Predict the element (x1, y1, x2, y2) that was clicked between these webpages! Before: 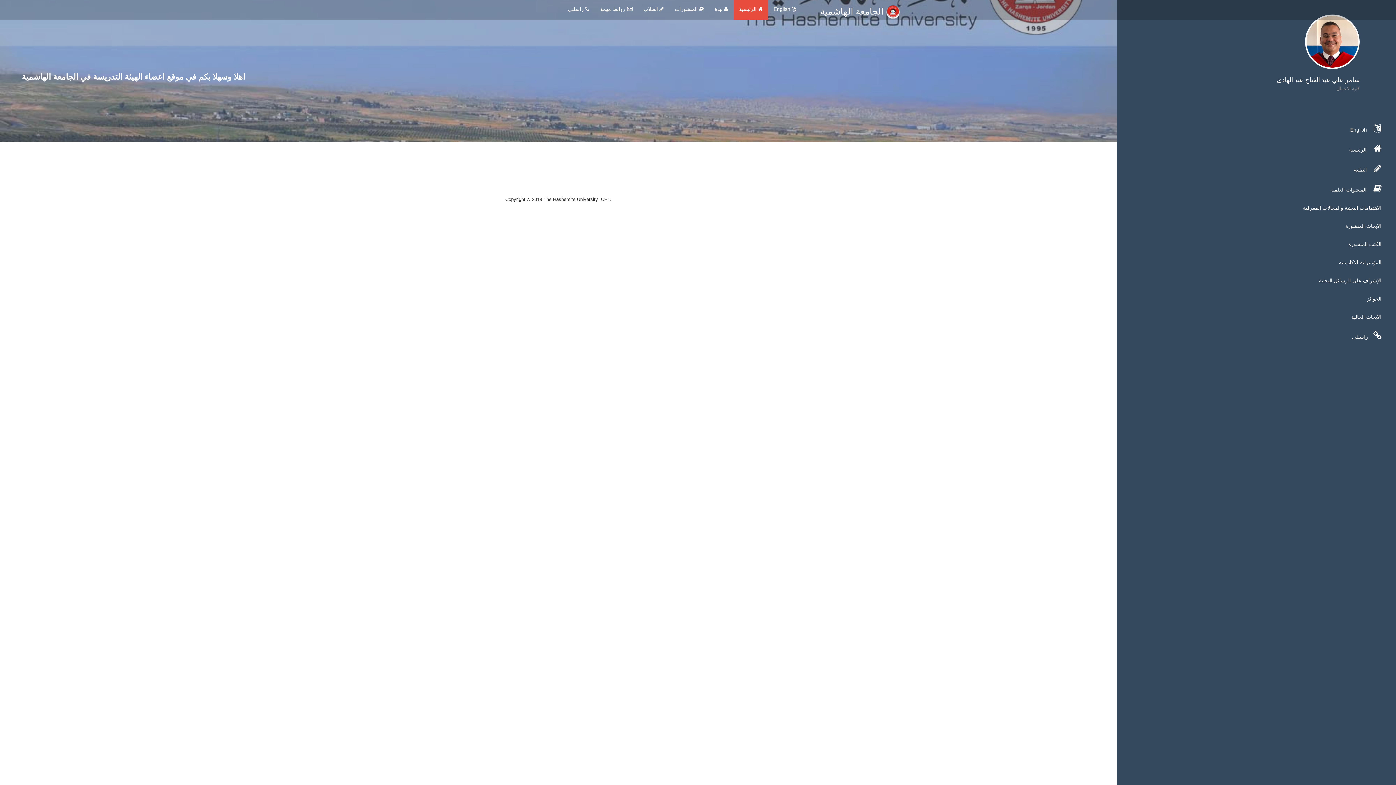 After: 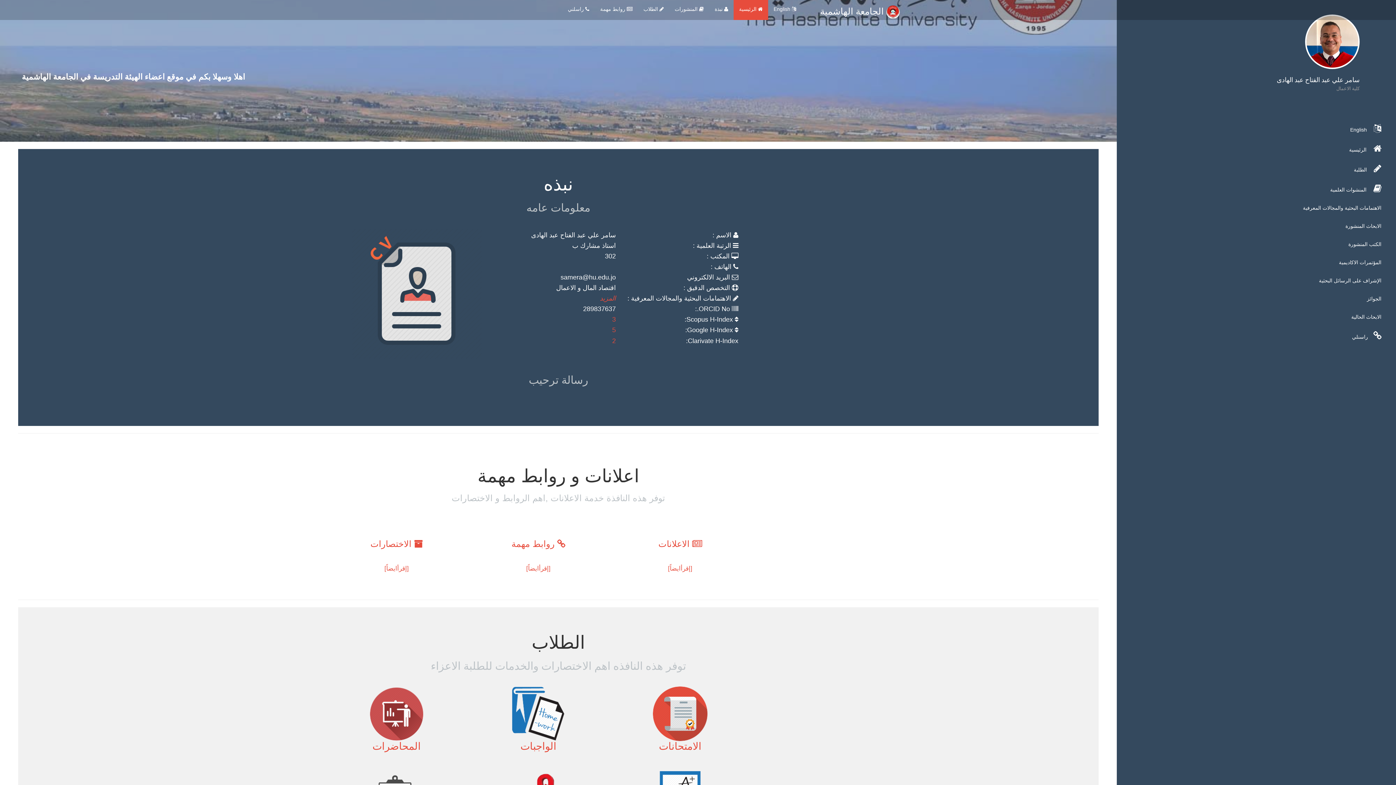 Action: bbox: (733, 0, 768, 18) label: الرئيسية 